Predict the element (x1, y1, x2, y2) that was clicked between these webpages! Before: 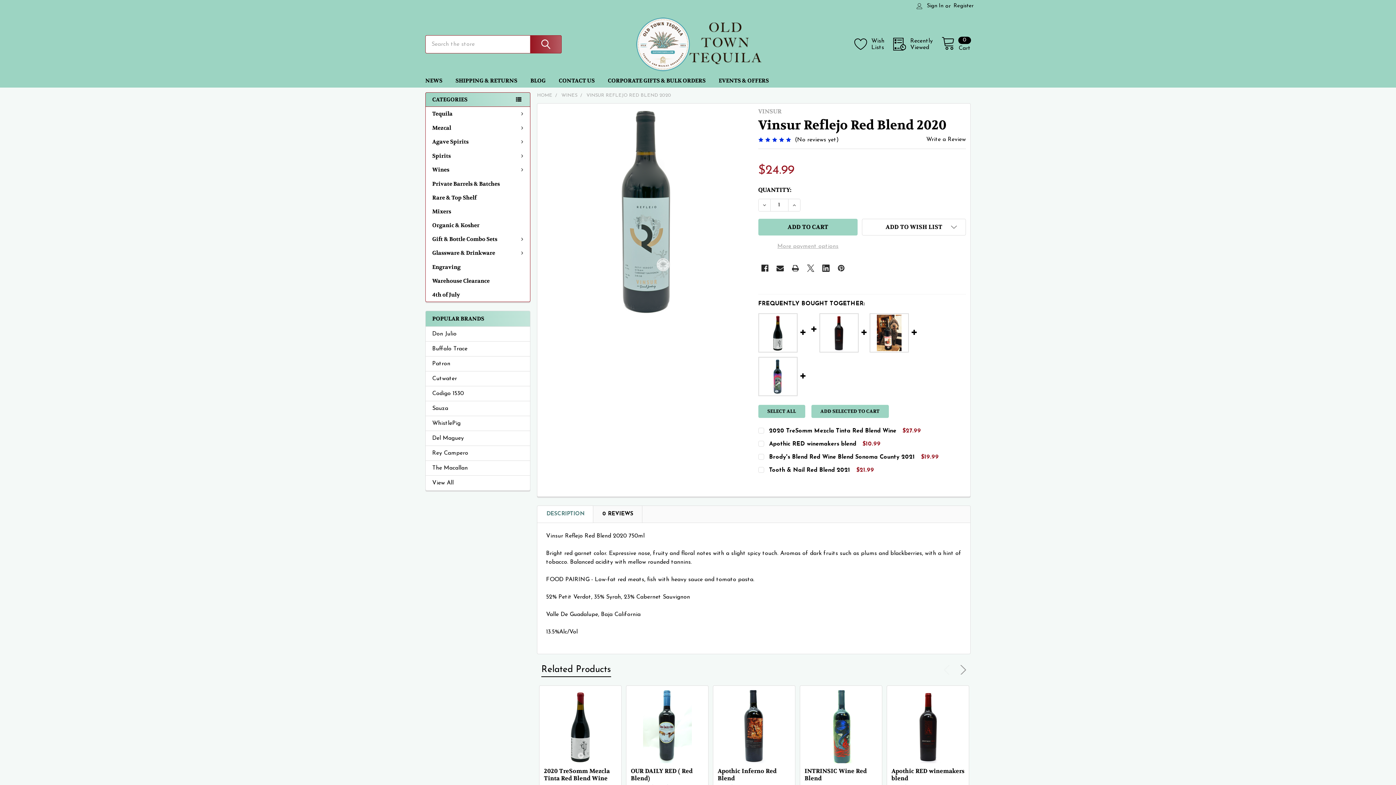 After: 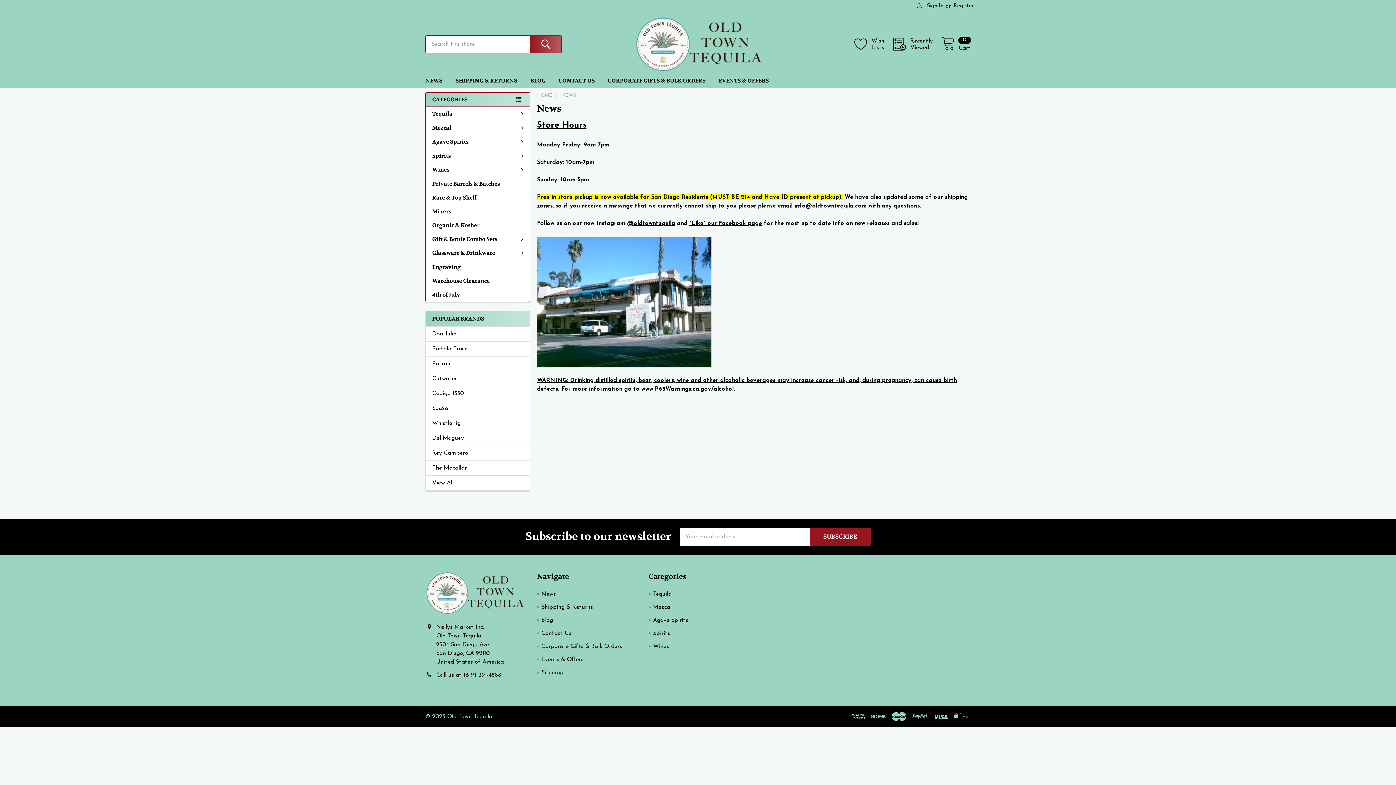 Action: bbox: (418, 73, 449, 87) label: NEWS